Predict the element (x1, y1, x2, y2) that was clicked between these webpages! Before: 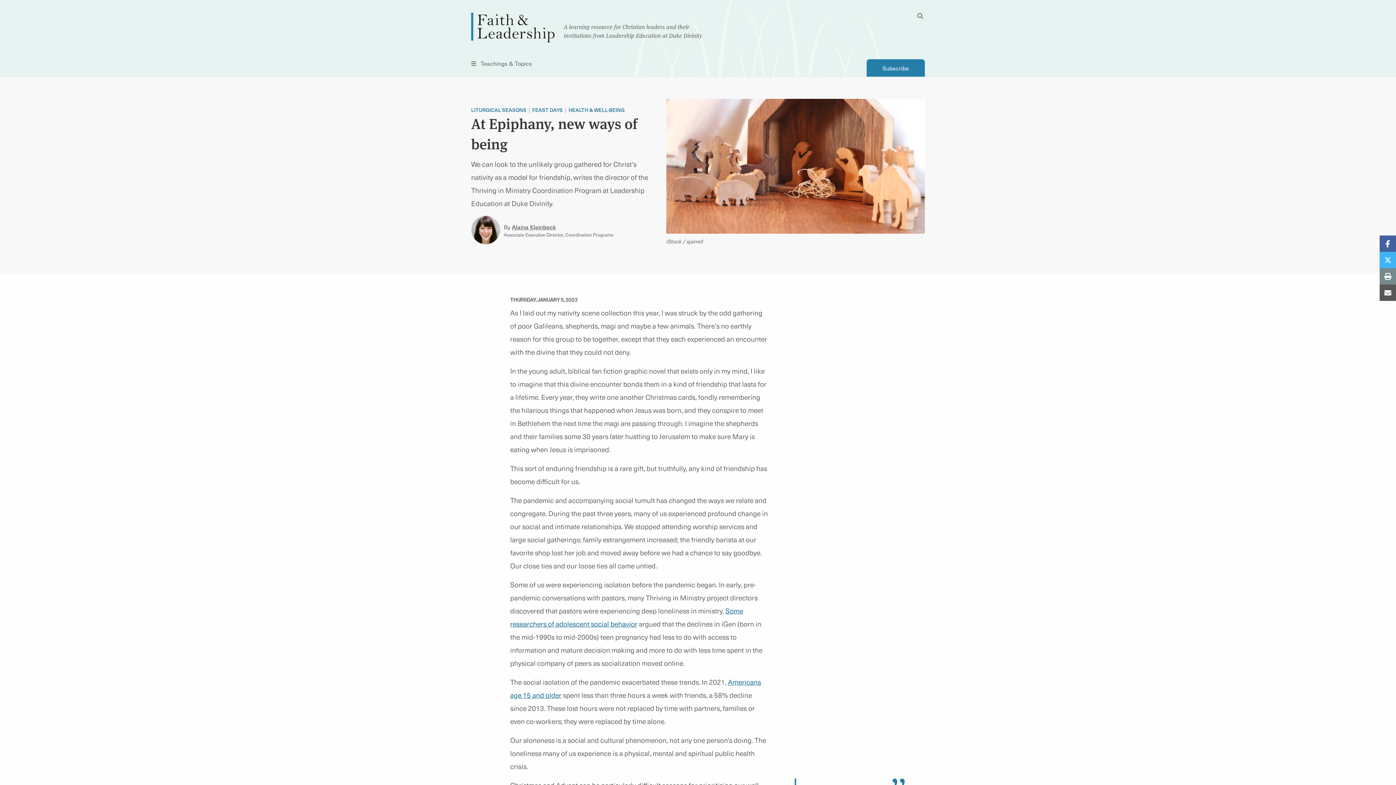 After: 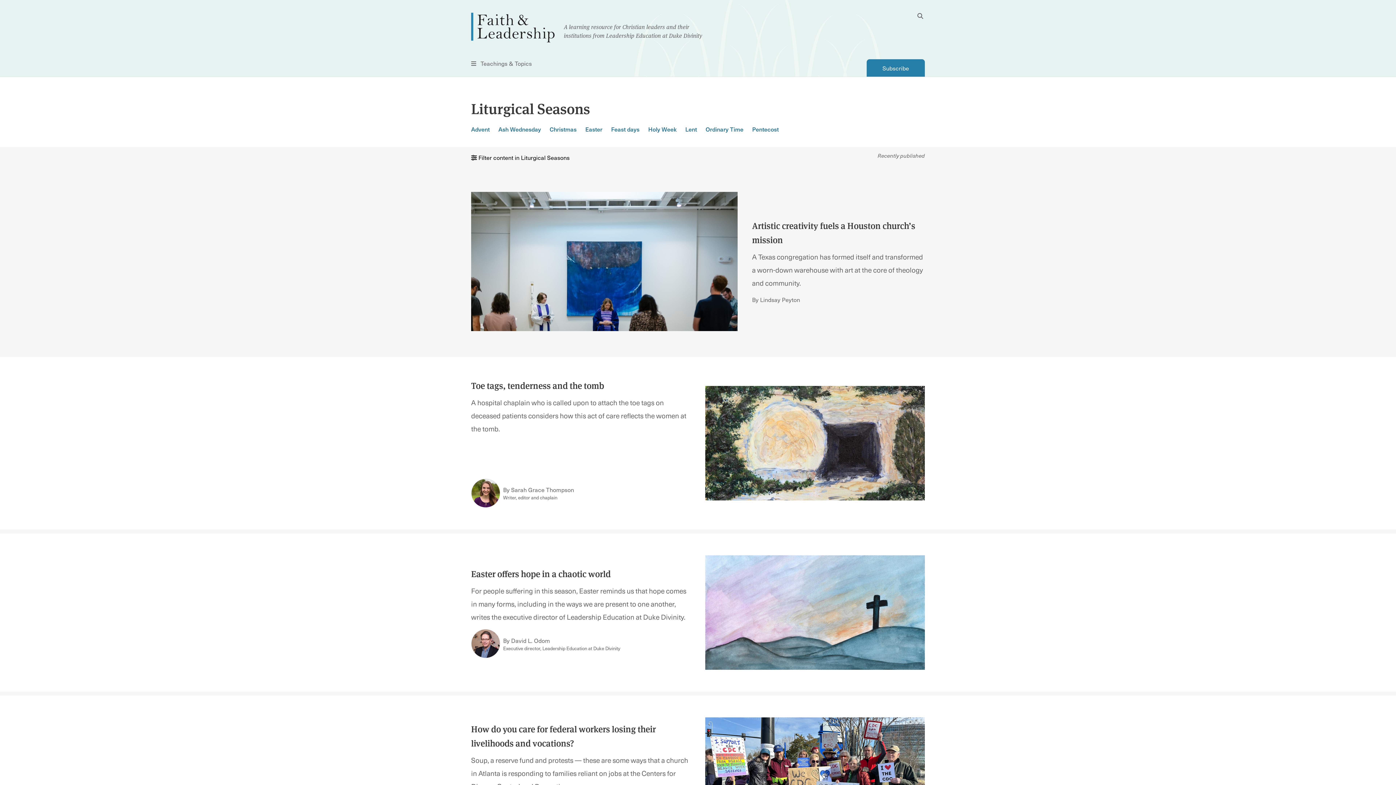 Action: bbox: (471, 106, 532, 113) label: LITURGICAL SEASONS